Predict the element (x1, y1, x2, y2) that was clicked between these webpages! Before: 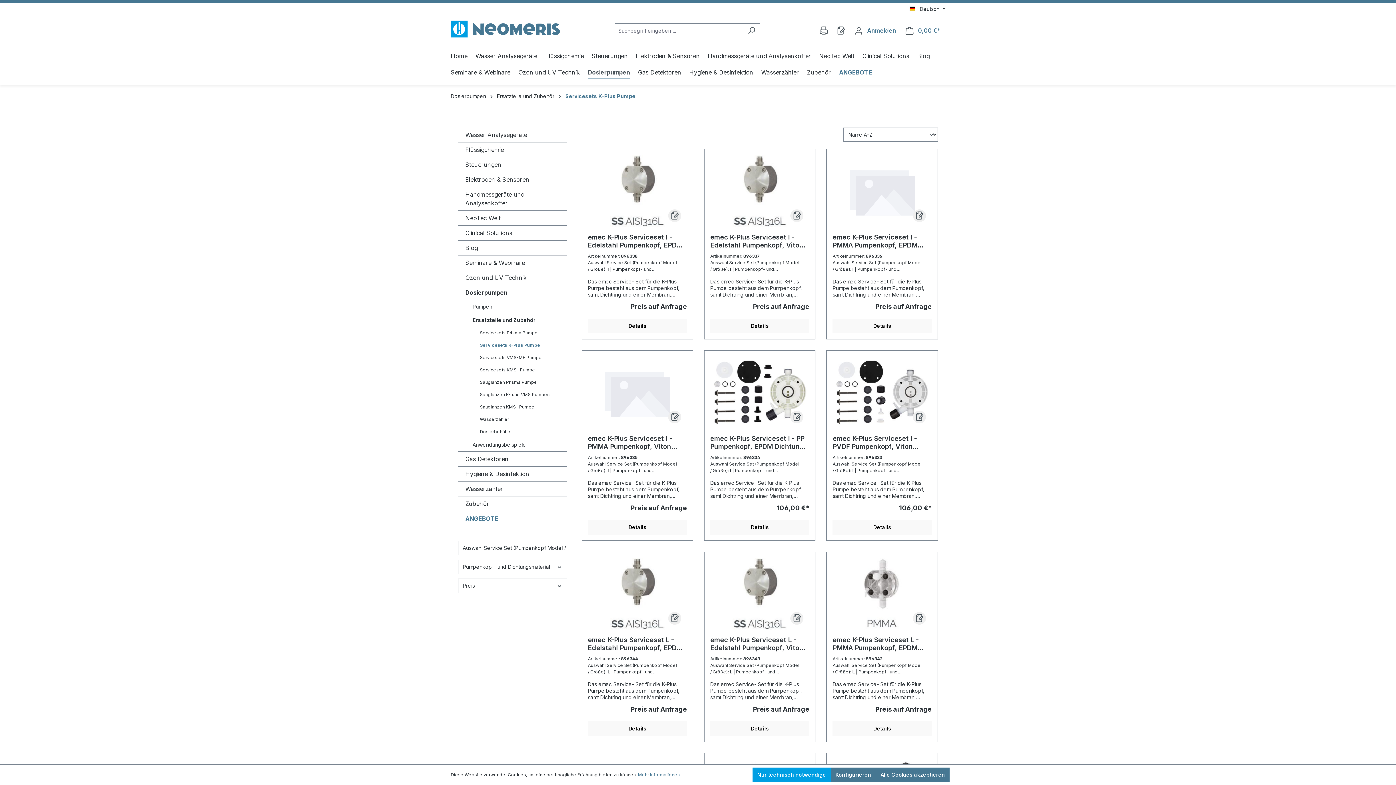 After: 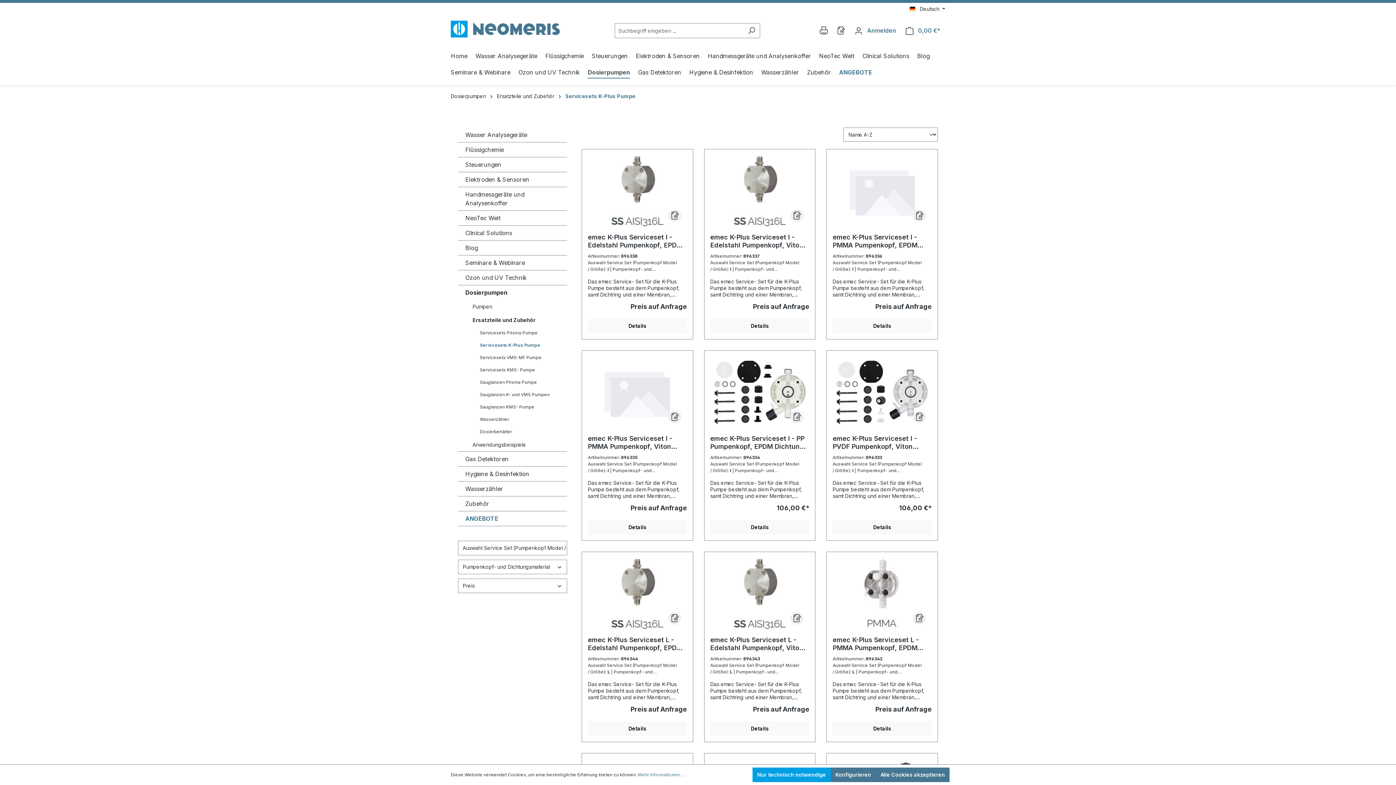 Action: label: Servicesets K-Plus Pumpe bbox: (472, 339, 567, 351)